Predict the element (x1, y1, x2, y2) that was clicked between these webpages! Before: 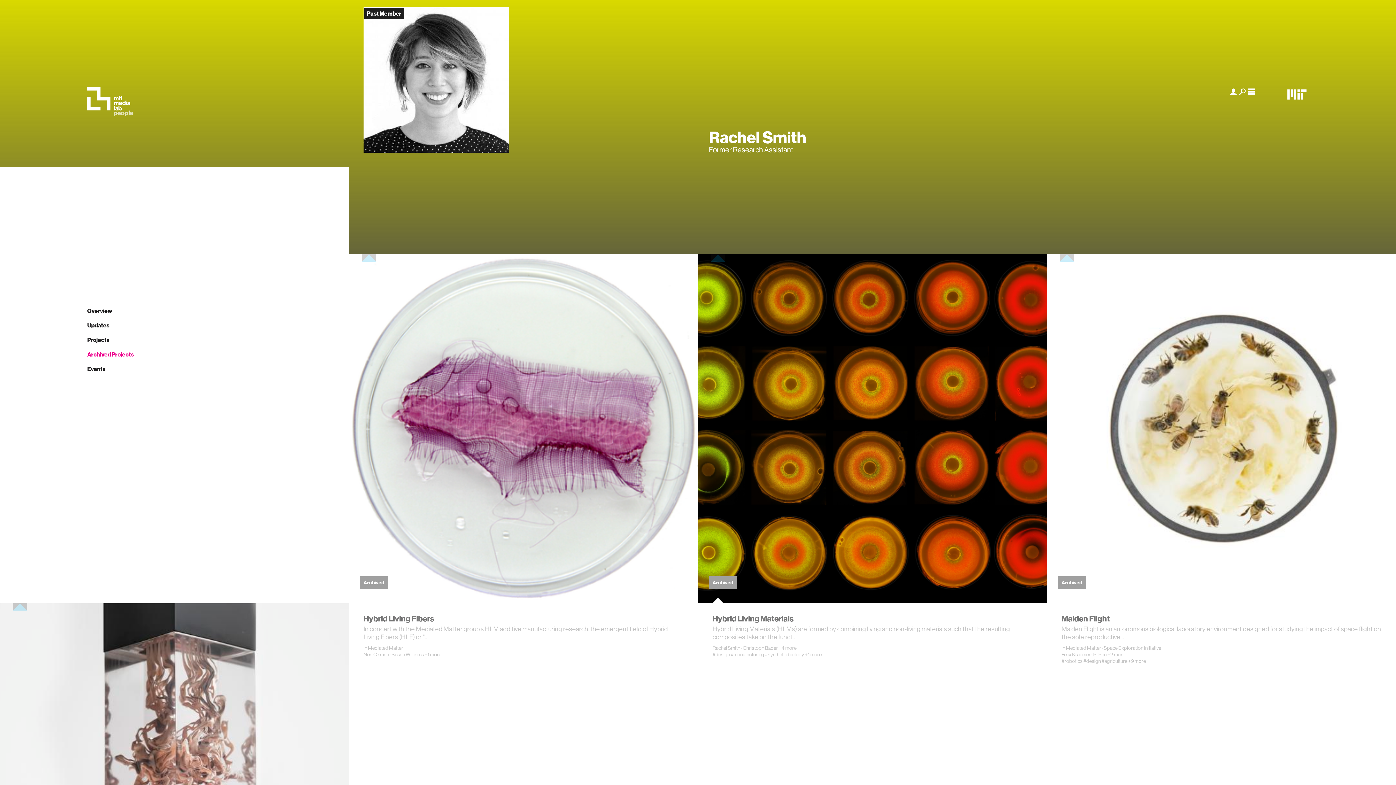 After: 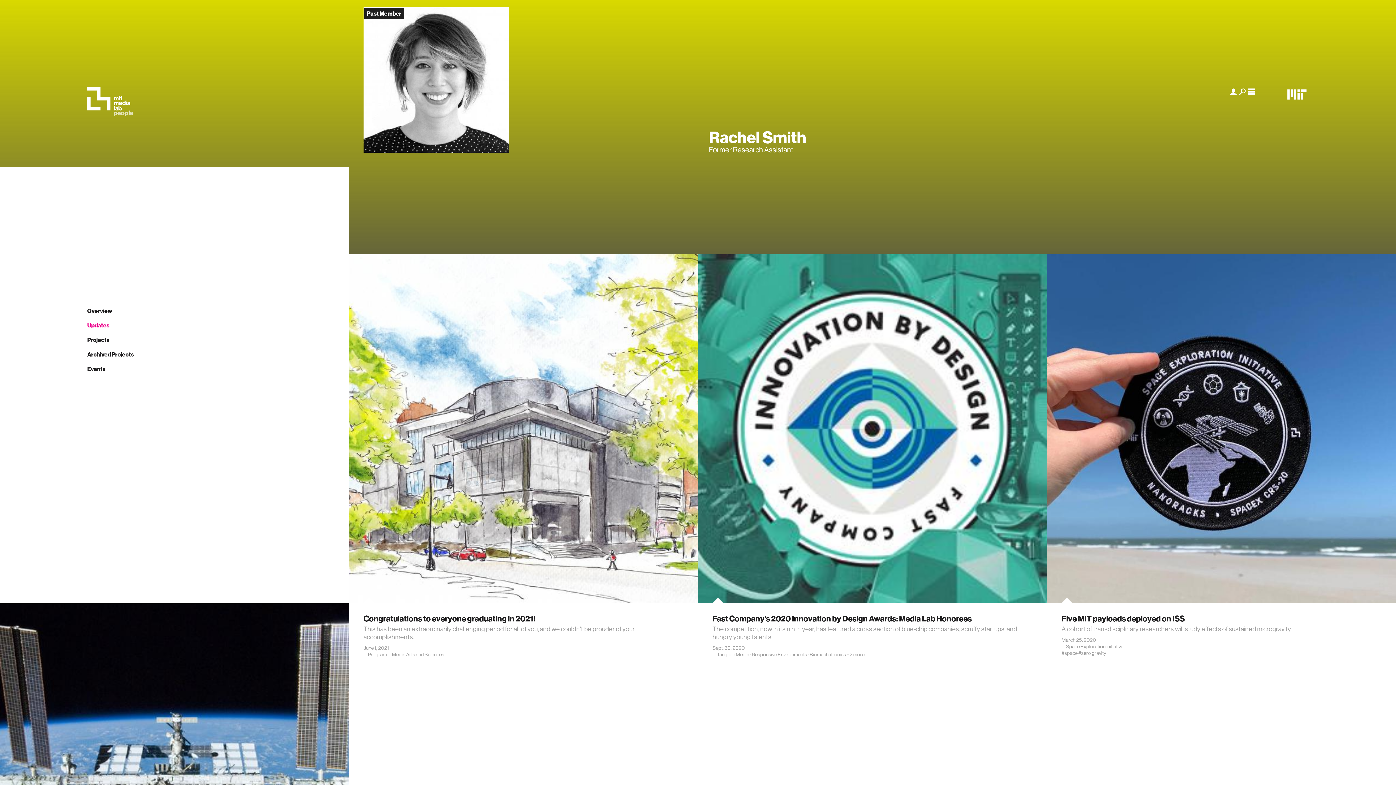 Action: label: Updates bbox: (87, 321, 261, 329)